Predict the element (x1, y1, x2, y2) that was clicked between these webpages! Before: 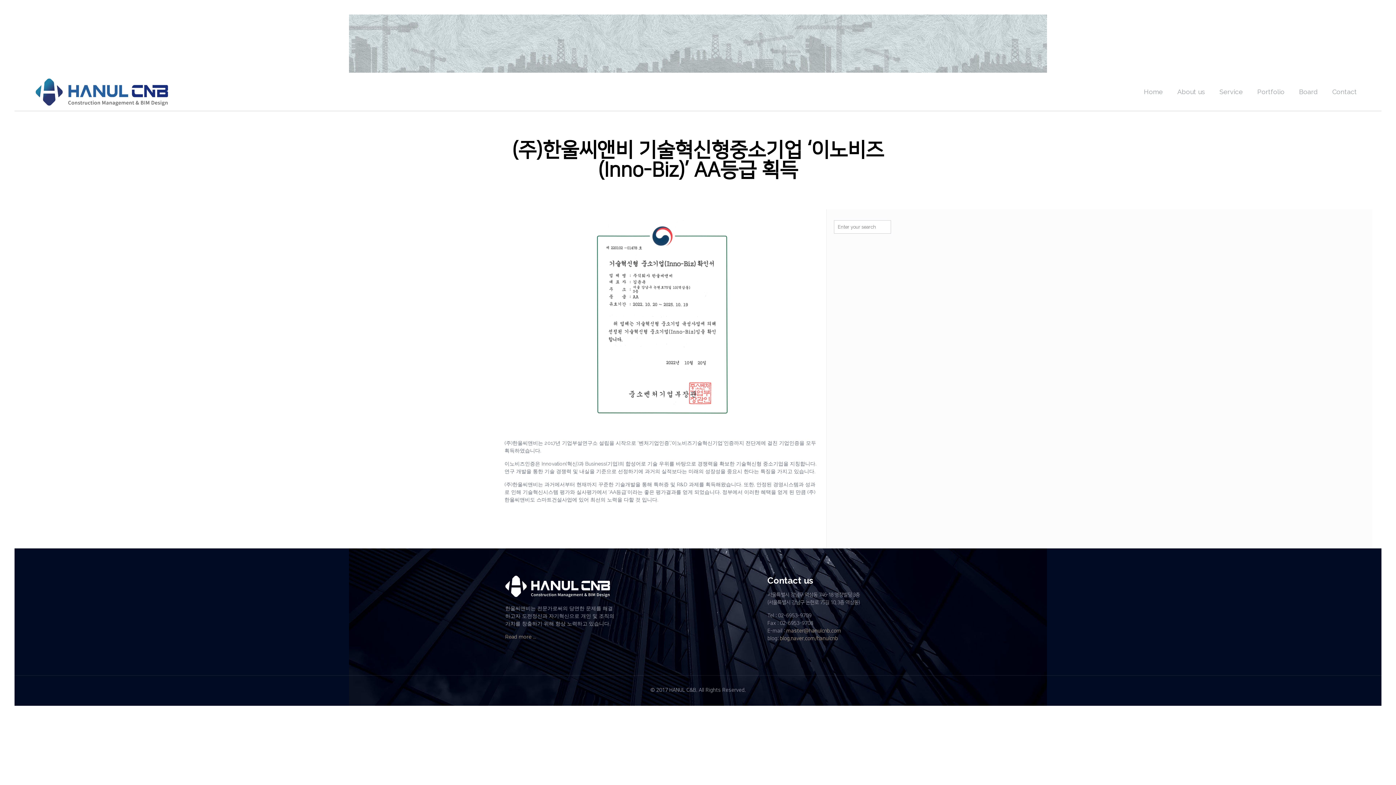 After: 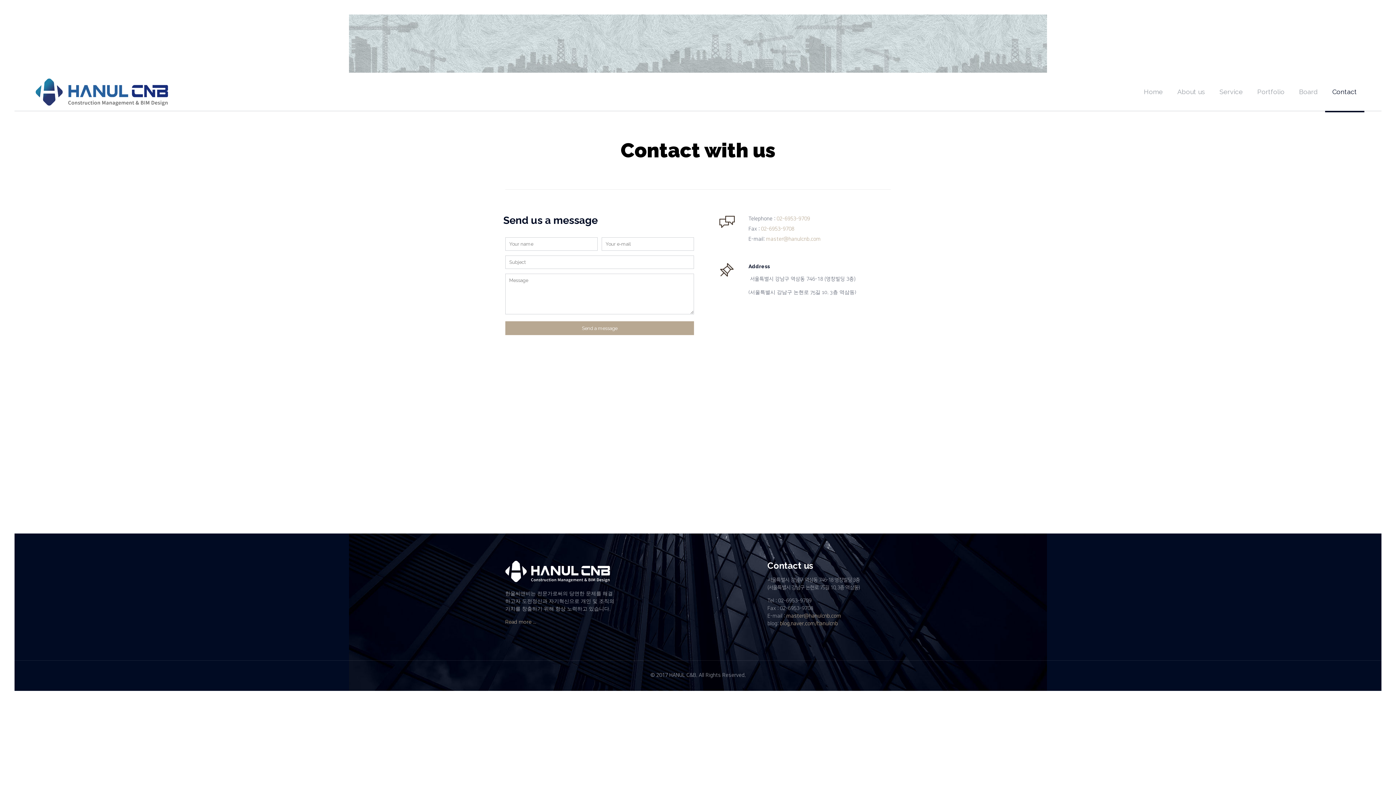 Action: label: Contact bbox: (1325, 72, 1364, 110)